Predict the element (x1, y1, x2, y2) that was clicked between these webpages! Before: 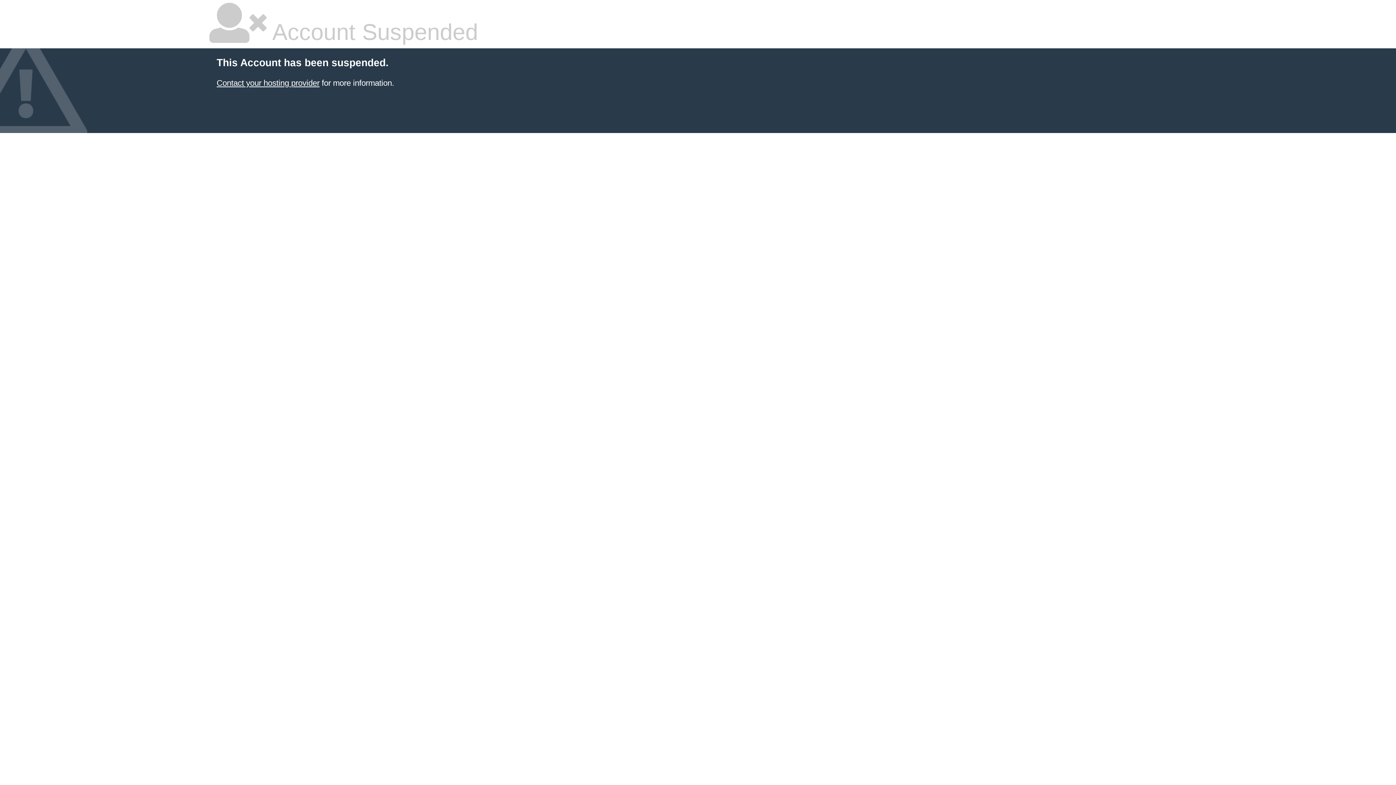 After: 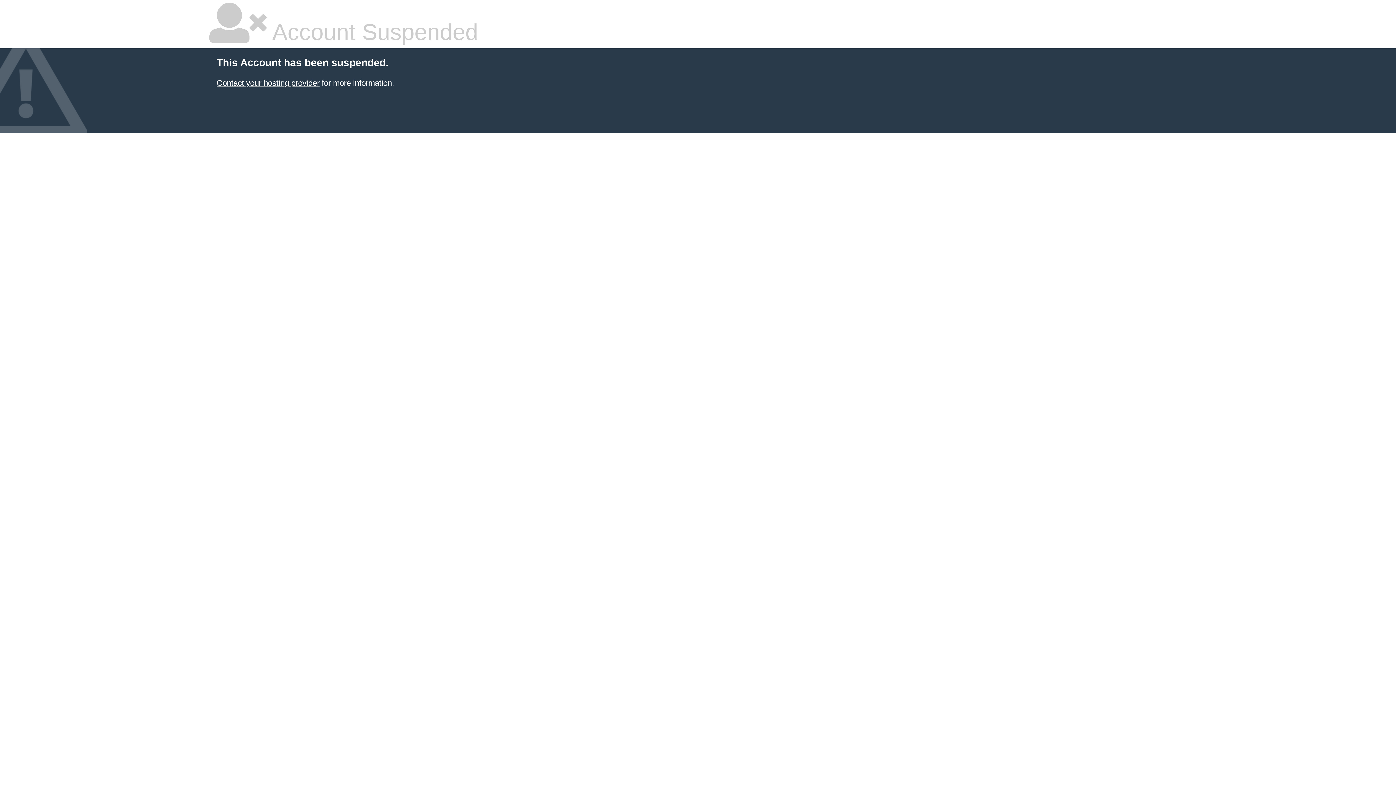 Action: label: Contact your hosting provider bbox: (216, 78, 319, 87)